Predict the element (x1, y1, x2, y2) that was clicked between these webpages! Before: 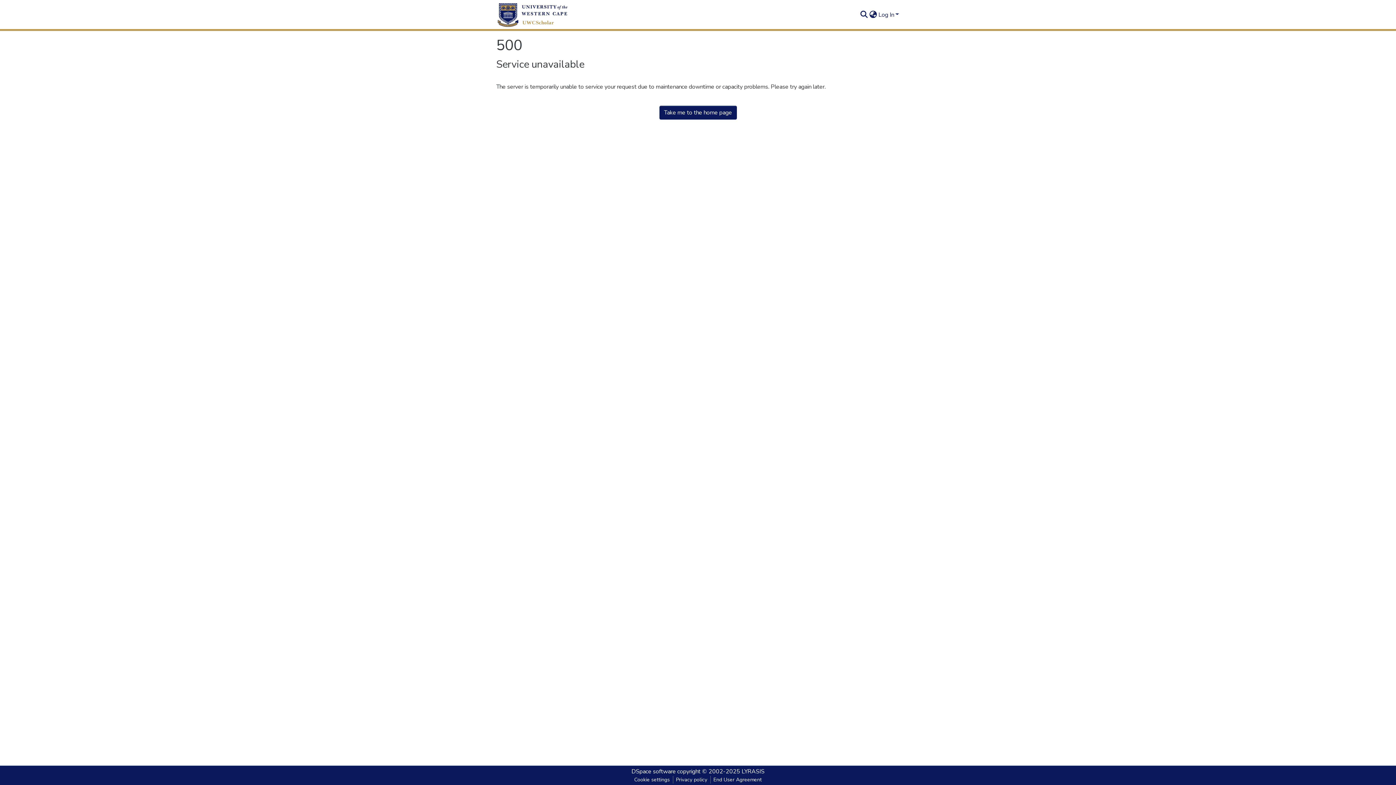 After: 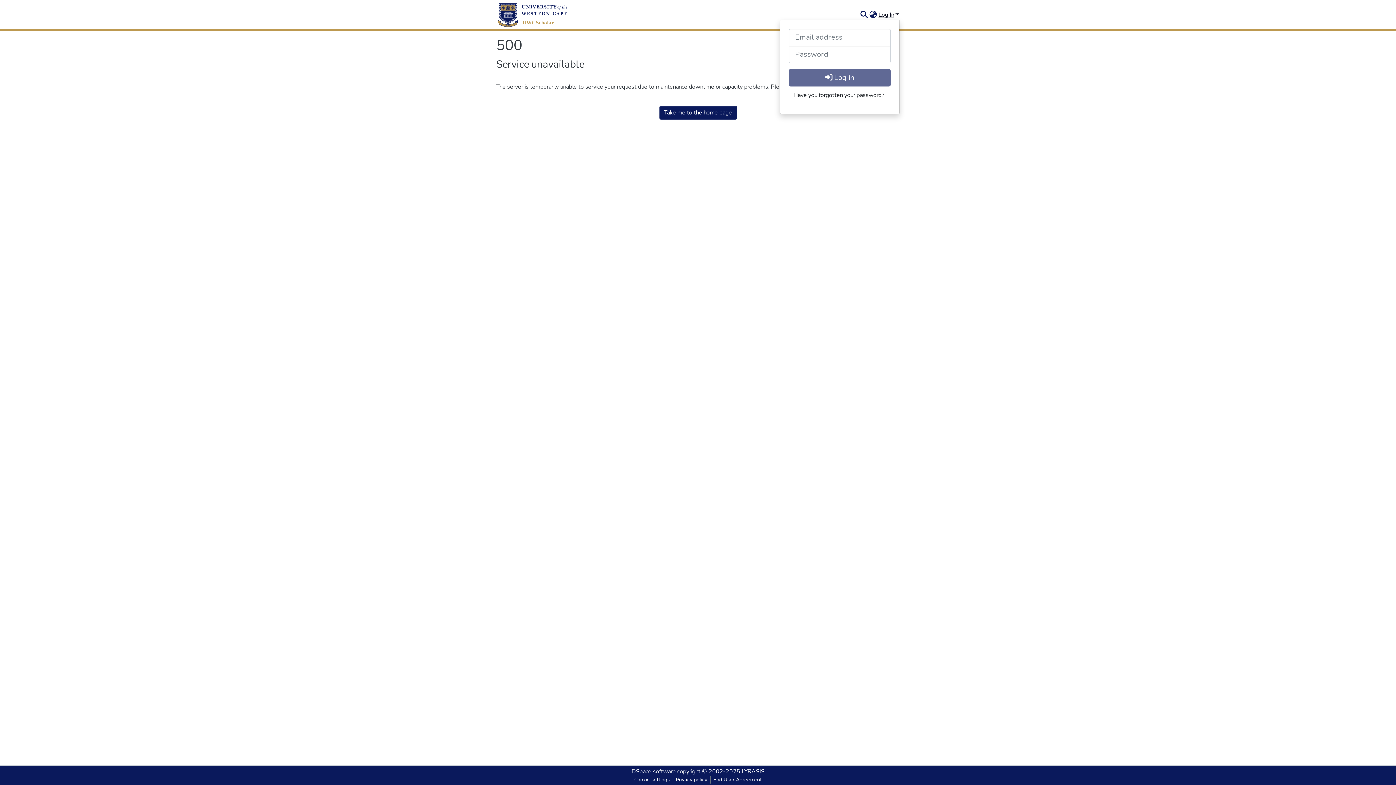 Action: bbox: (877, 10, 900, 18) label: Log In